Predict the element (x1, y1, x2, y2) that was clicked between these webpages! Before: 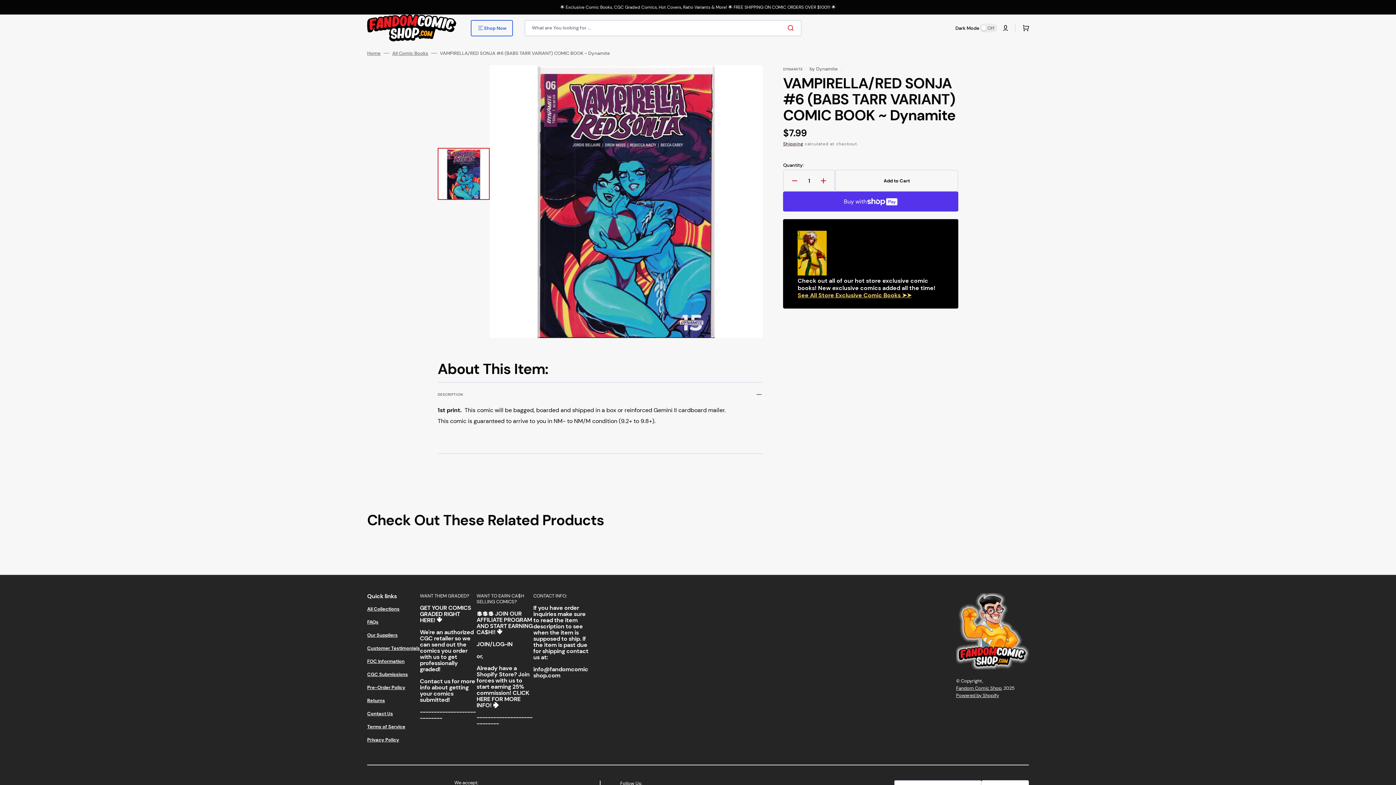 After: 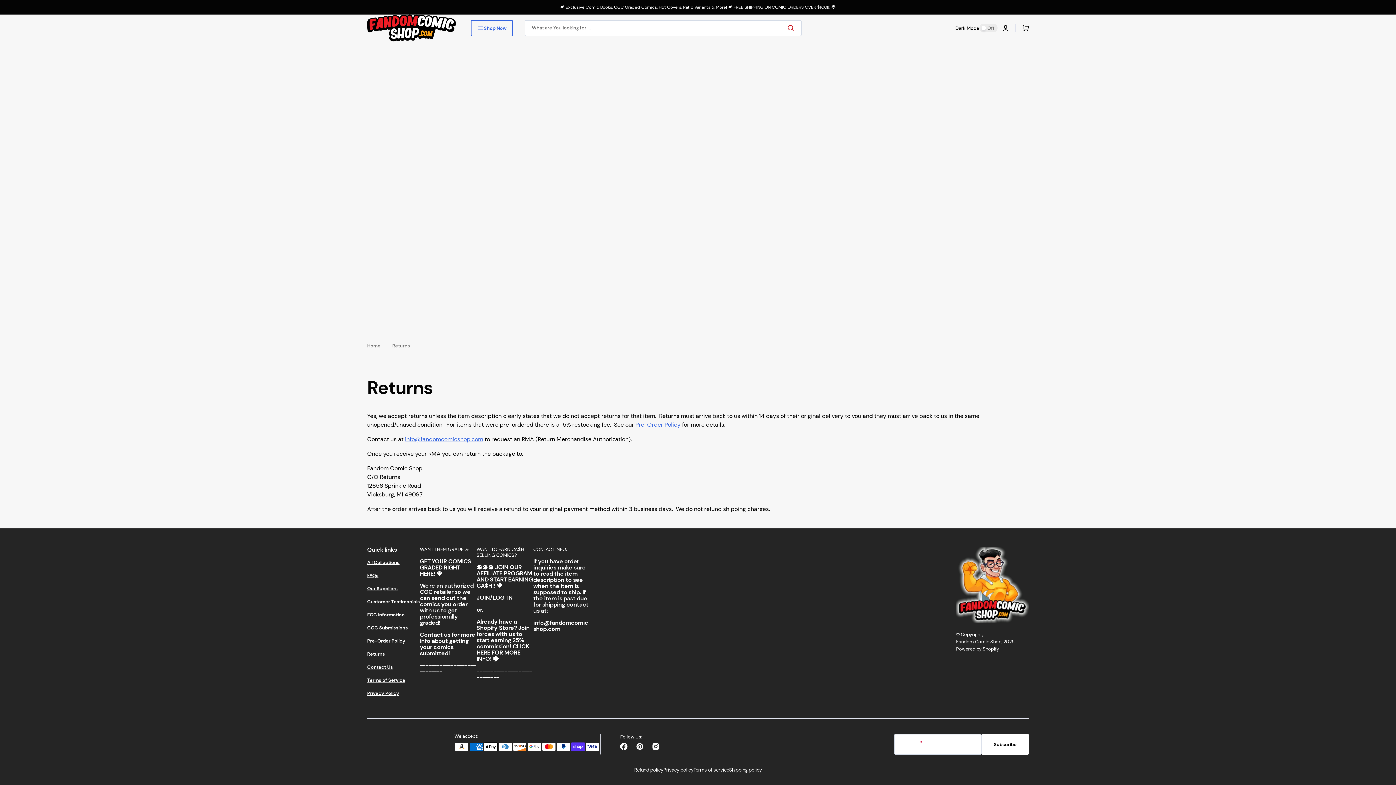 Action: bbox: (367, 694, 385, 707) label: Returns